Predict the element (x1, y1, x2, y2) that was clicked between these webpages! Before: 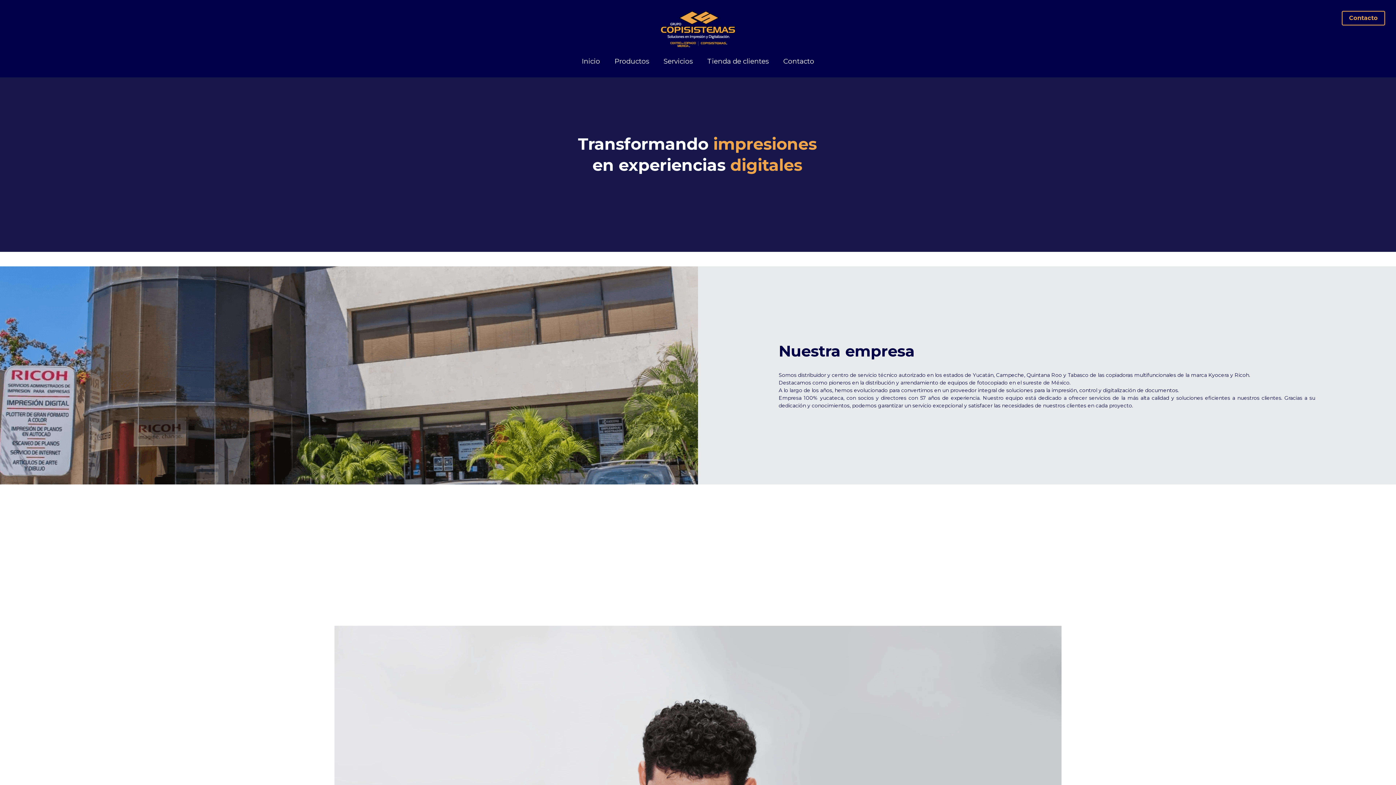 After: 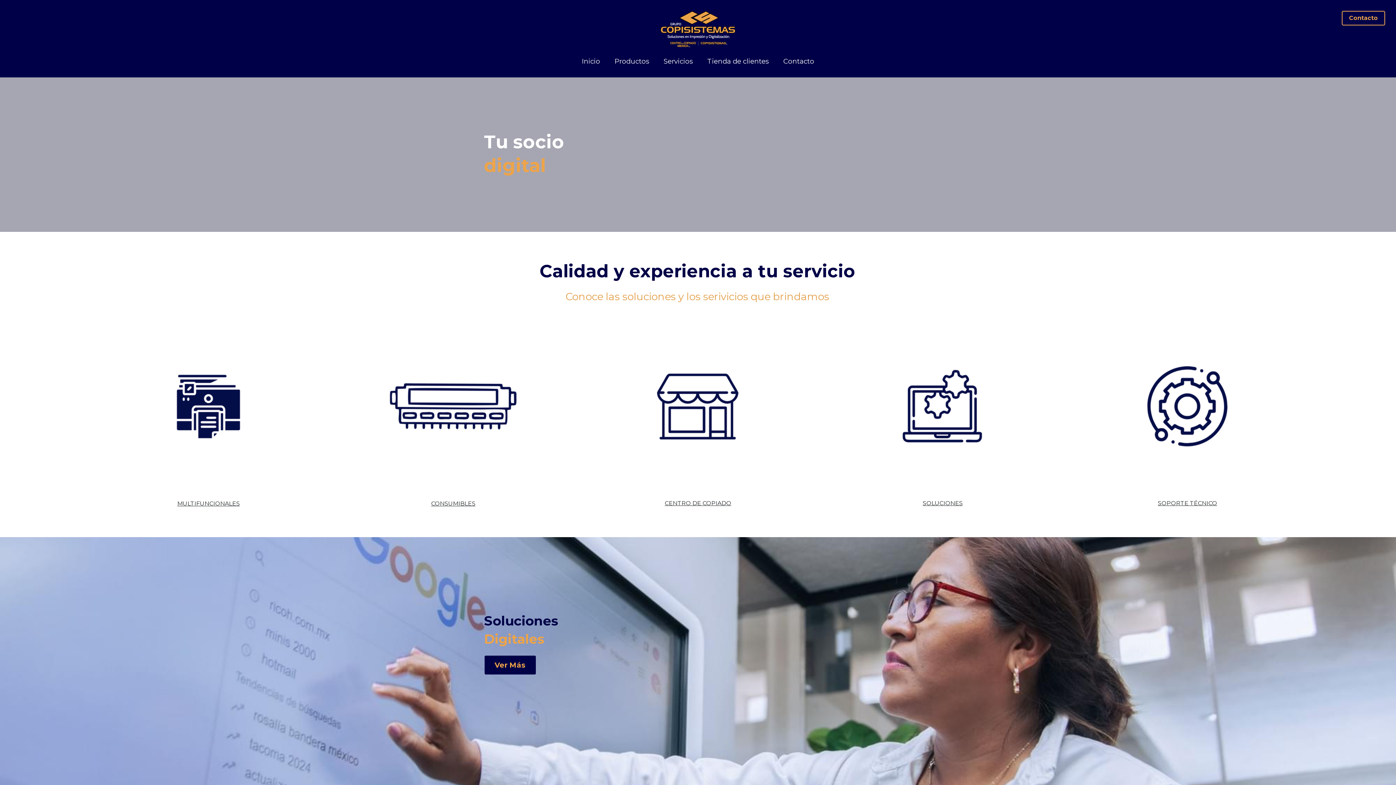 Action: label: Servicios bbox: (663, 57, 692, 65)